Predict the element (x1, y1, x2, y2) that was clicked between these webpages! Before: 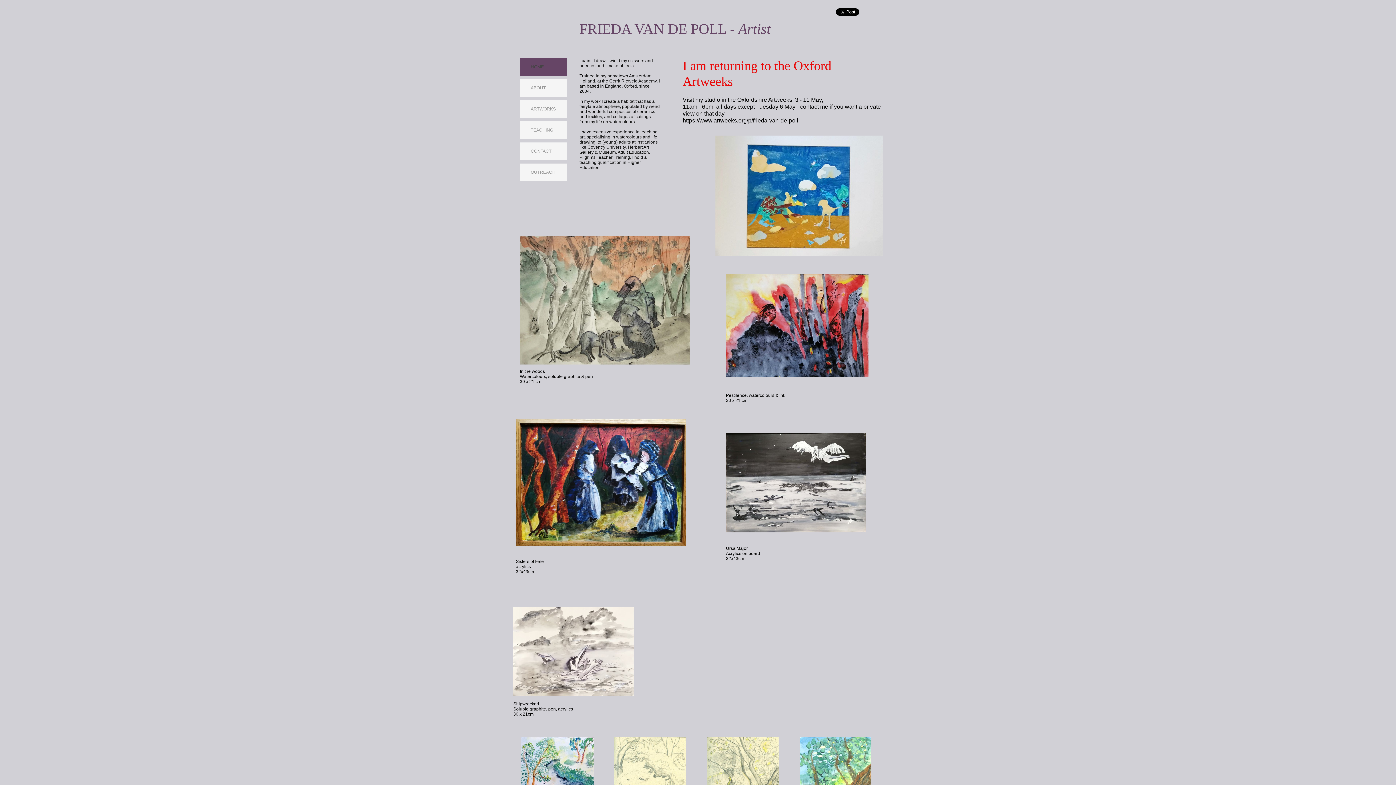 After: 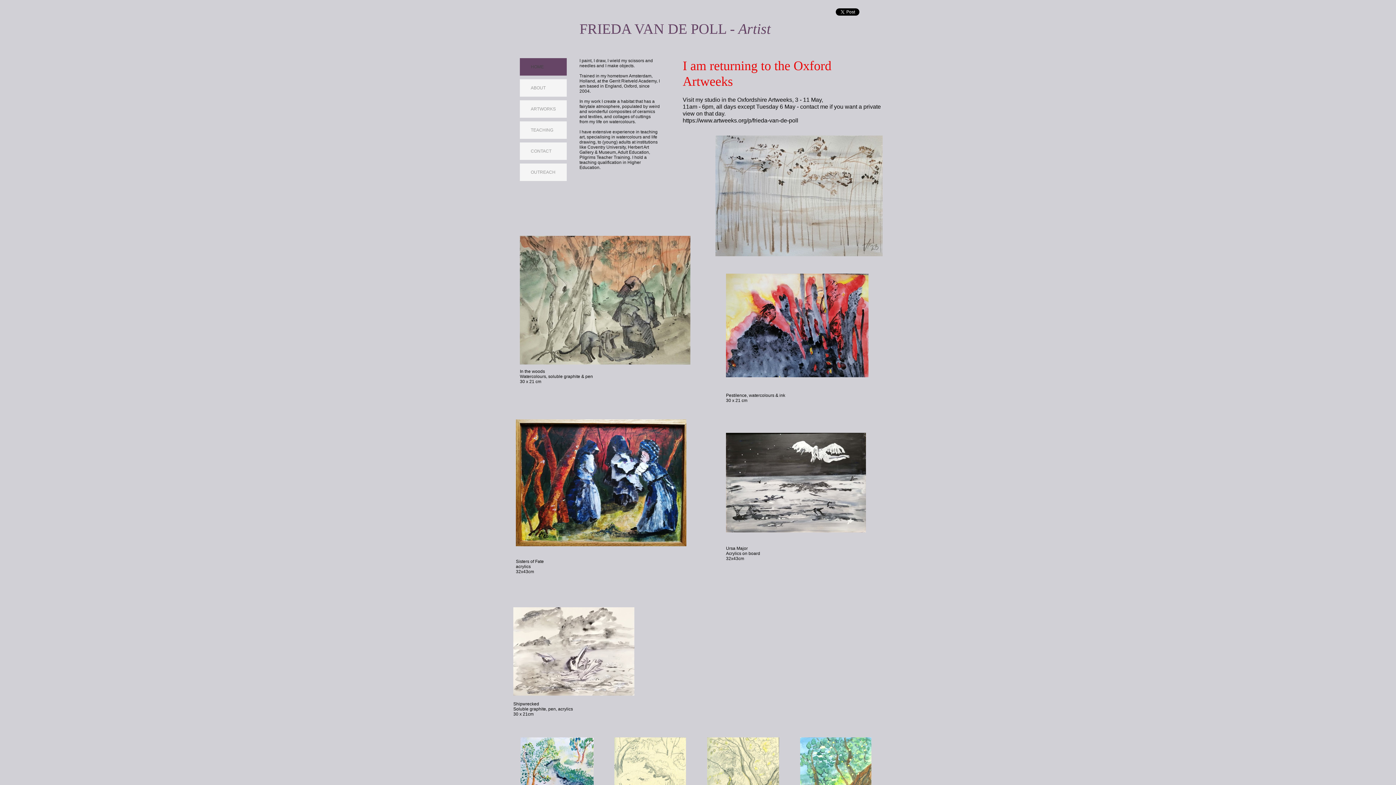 Action: label: HOME bbox: (520, 58, 566, 75)